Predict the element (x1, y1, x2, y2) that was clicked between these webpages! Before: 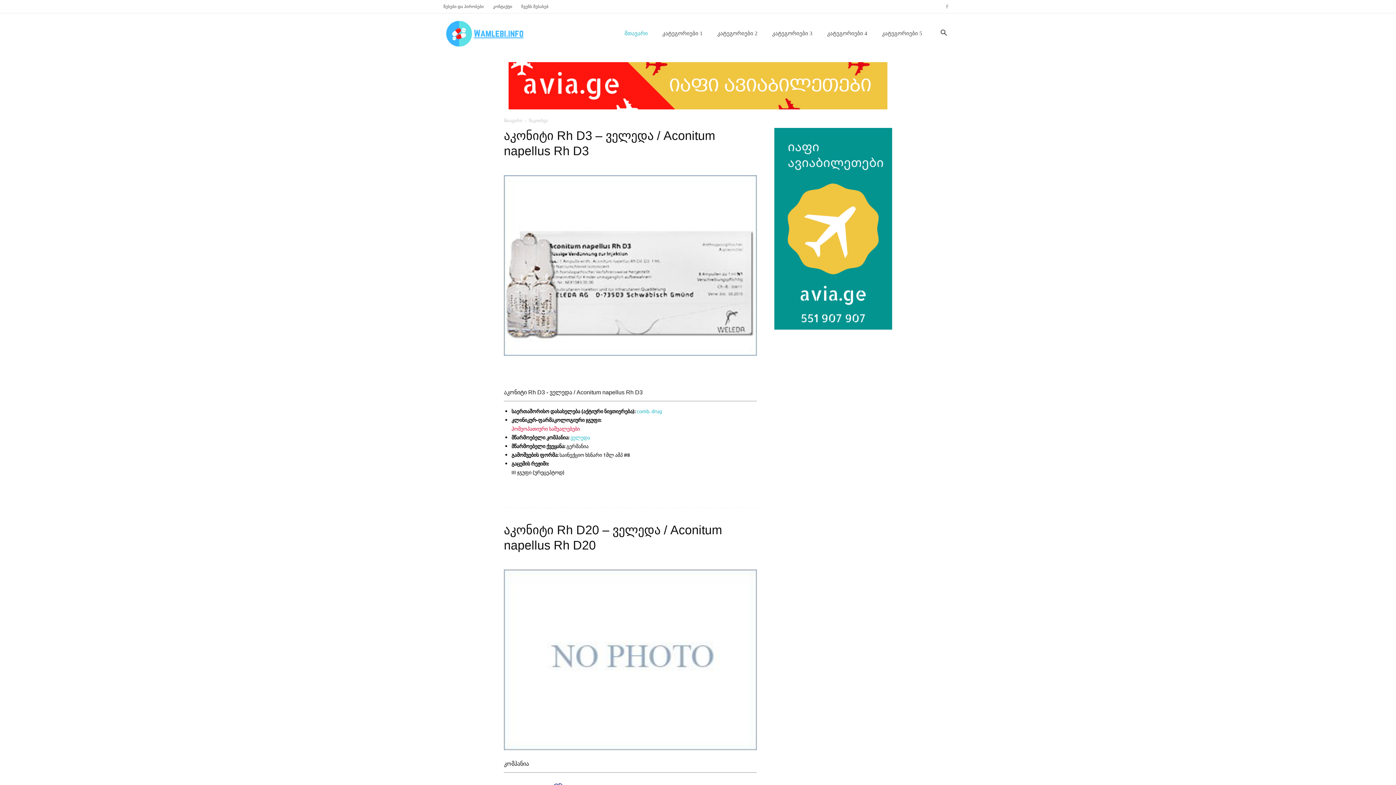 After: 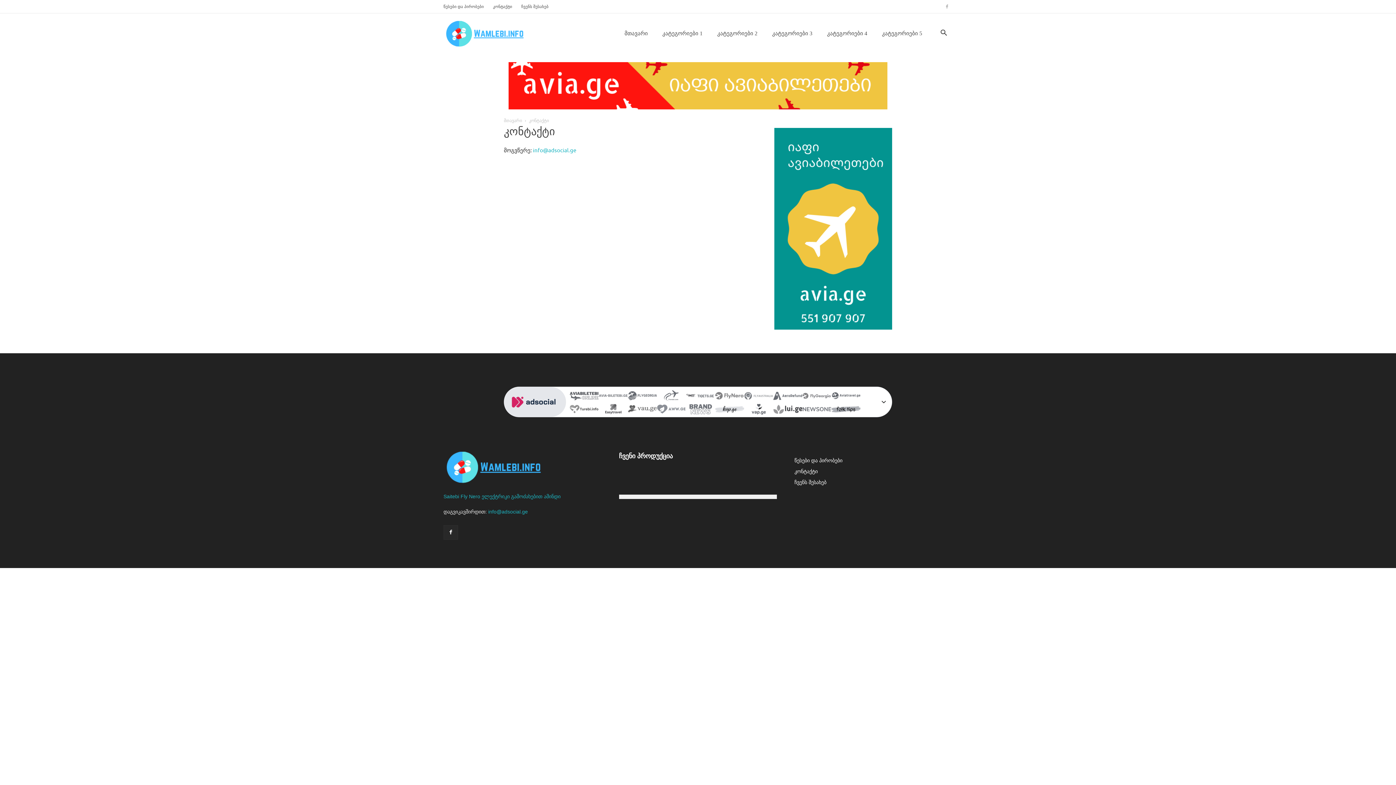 Action: label: კონტაქტი bbox: (493, 4, 512, 8)